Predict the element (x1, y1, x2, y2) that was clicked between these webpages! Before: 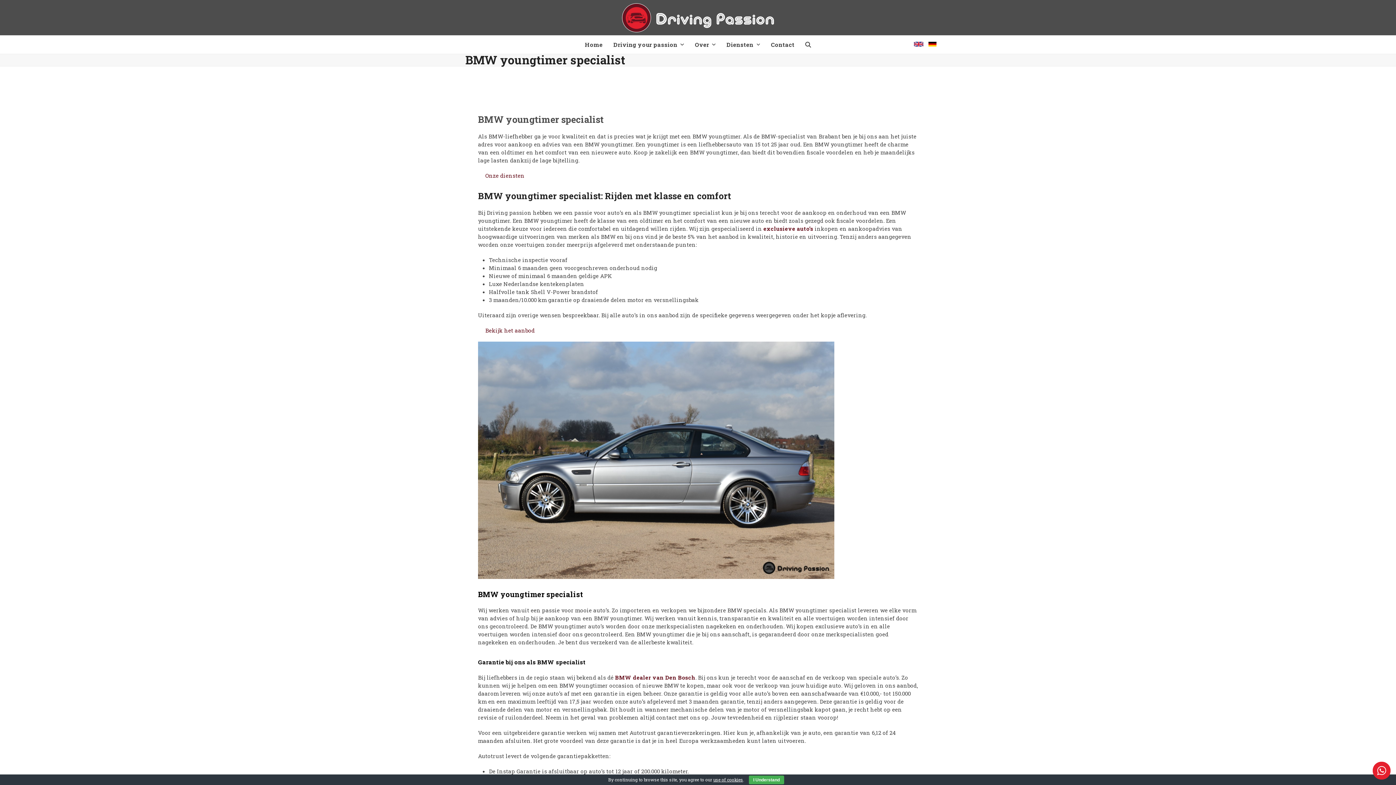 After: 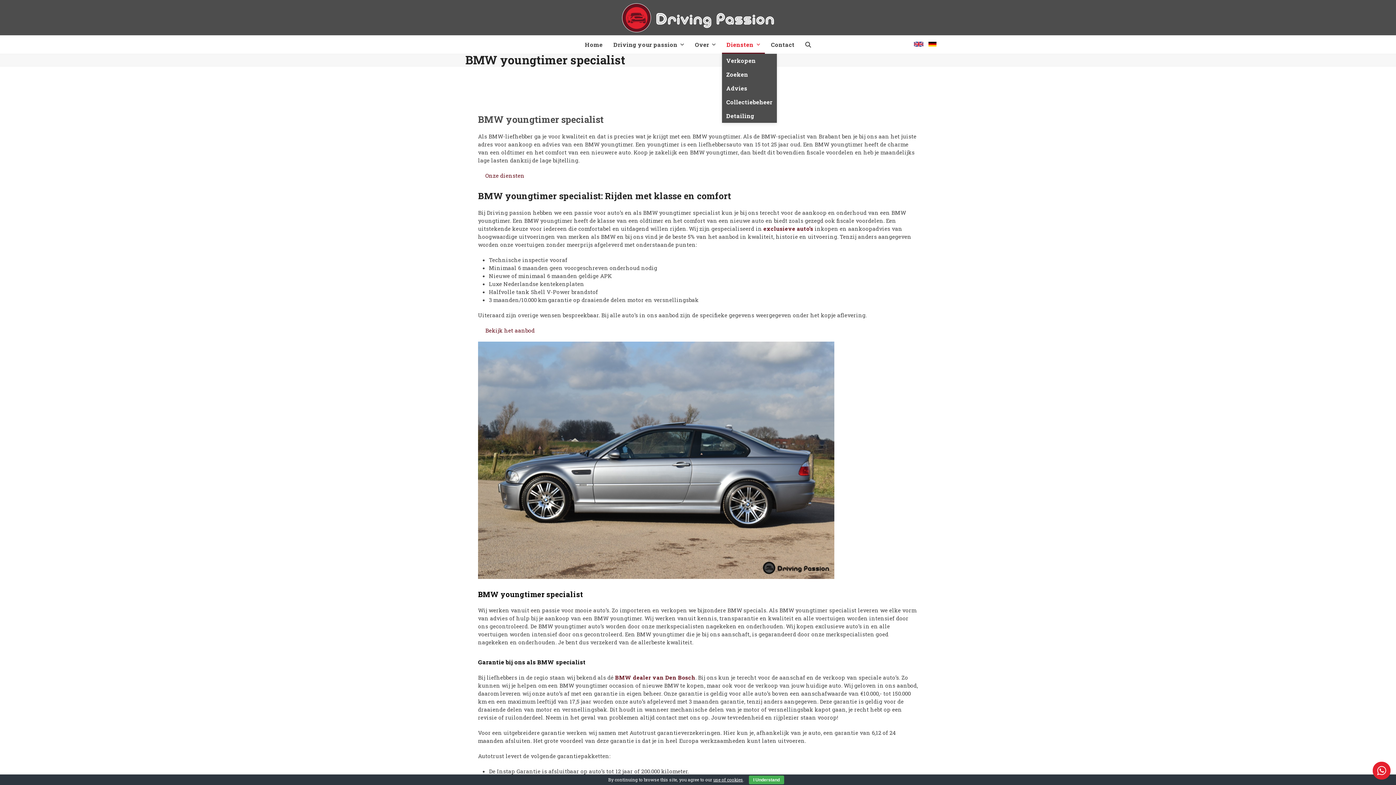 Action: label: Diensten  bbox: (722, 35, 765, 53)